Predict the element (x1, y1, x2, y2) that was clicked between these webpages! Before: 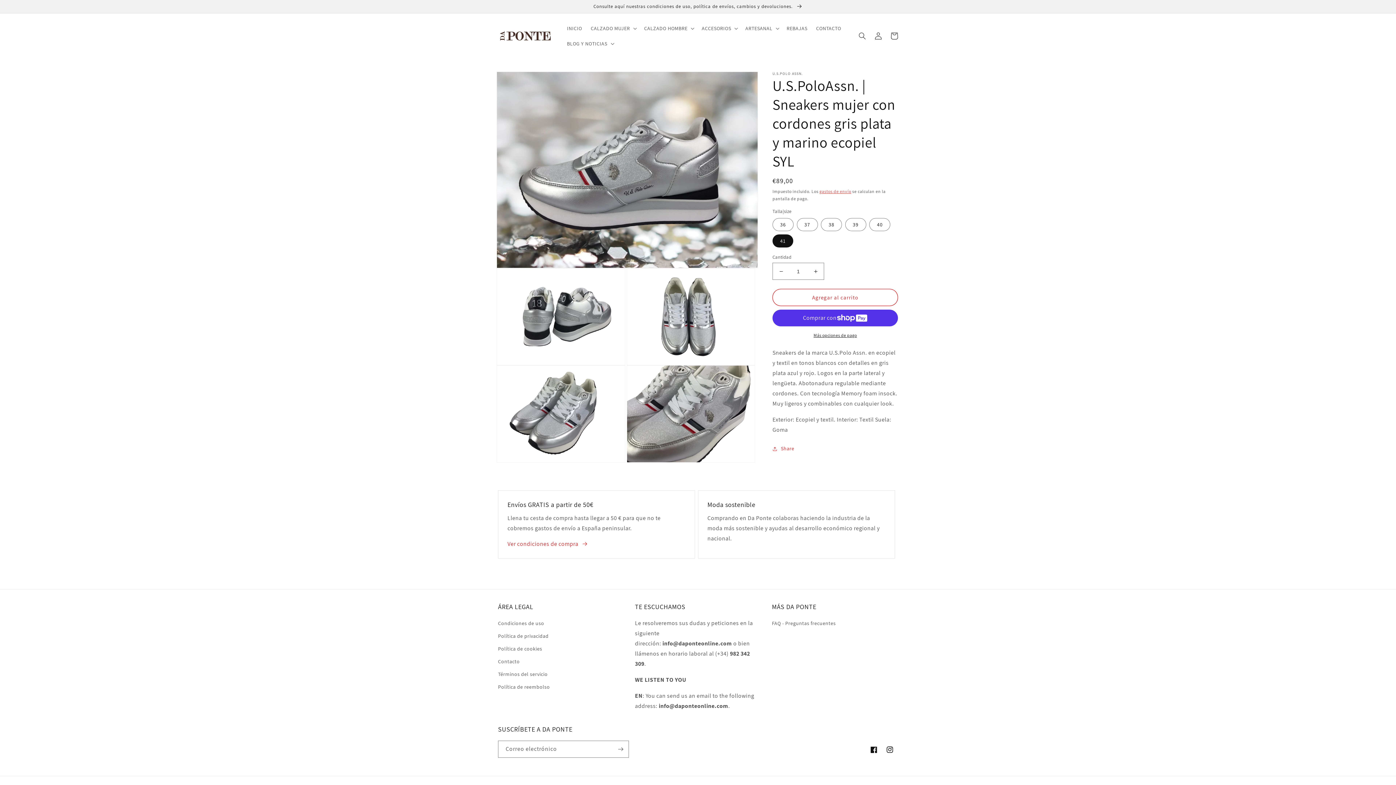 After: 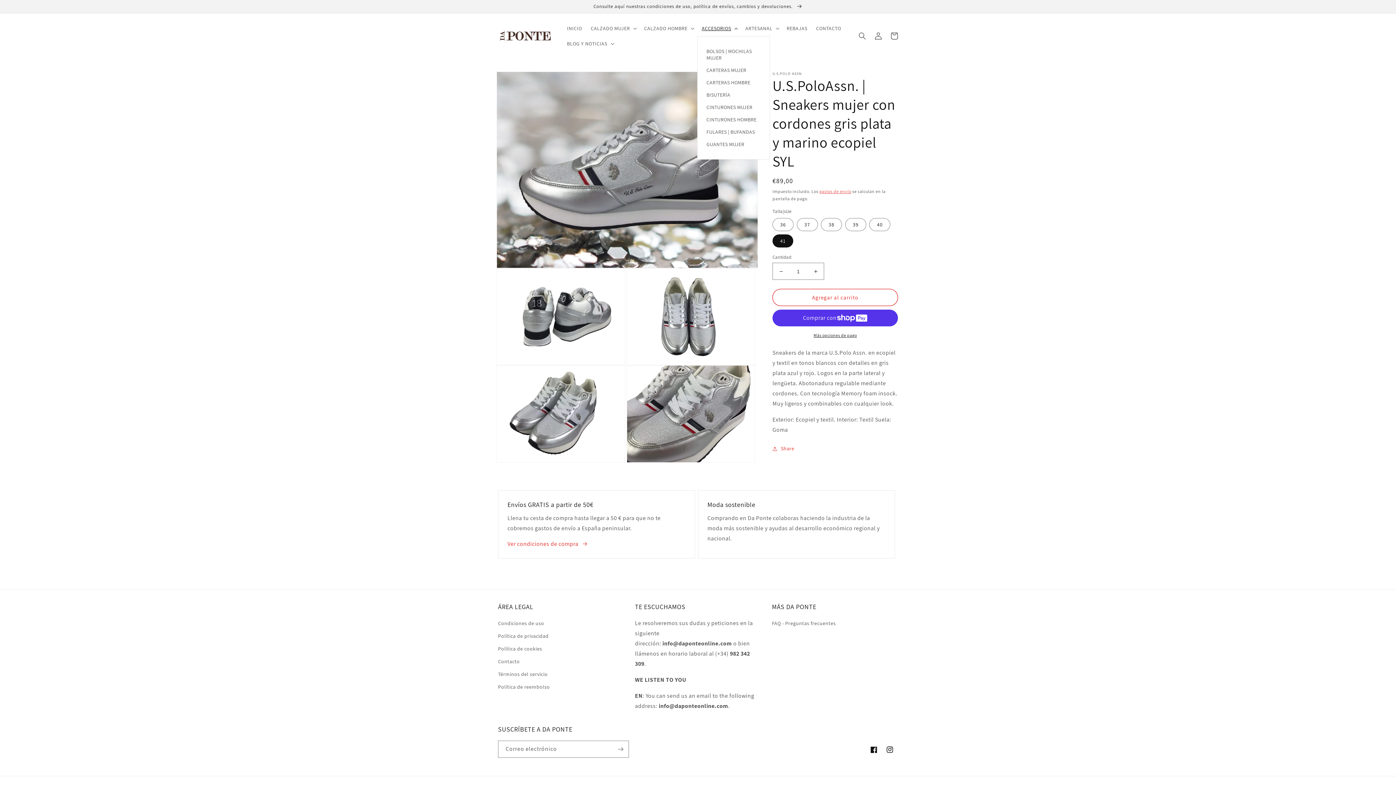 Action: label: ACCESORIOS bbox: (697, 20, 741, 36)